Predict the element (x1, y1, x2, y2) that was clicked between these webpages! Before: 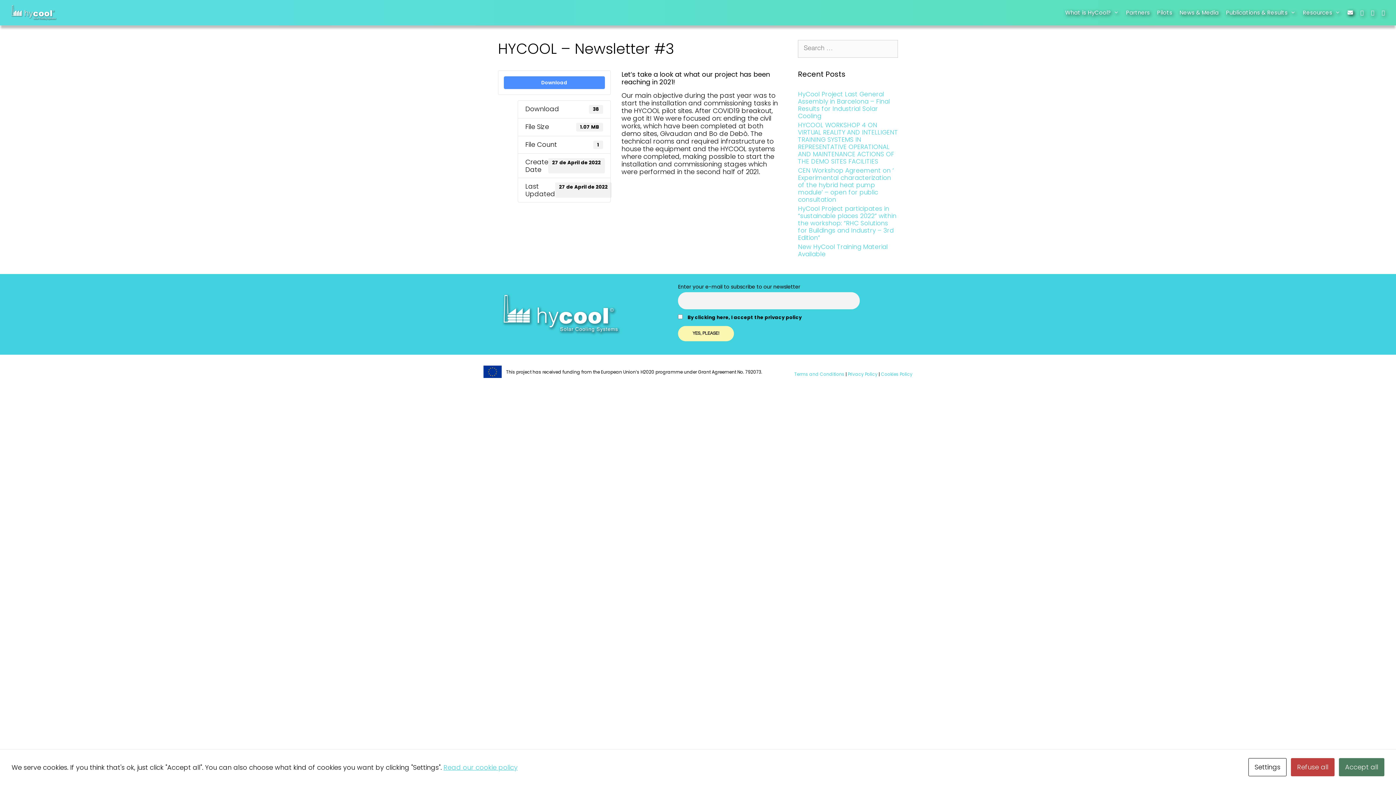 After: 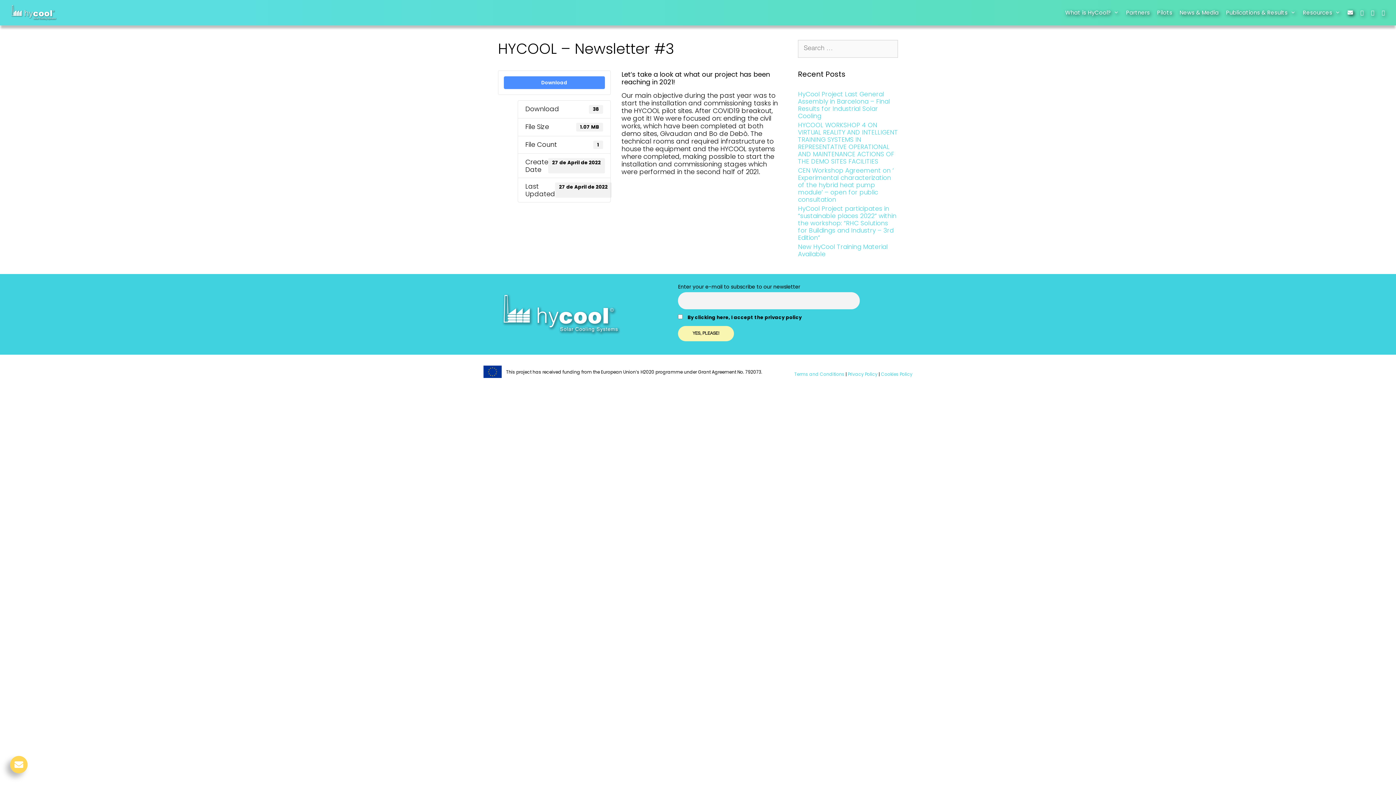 Action: label: Refuse all bbox: (1291, 758, 1334, 776)